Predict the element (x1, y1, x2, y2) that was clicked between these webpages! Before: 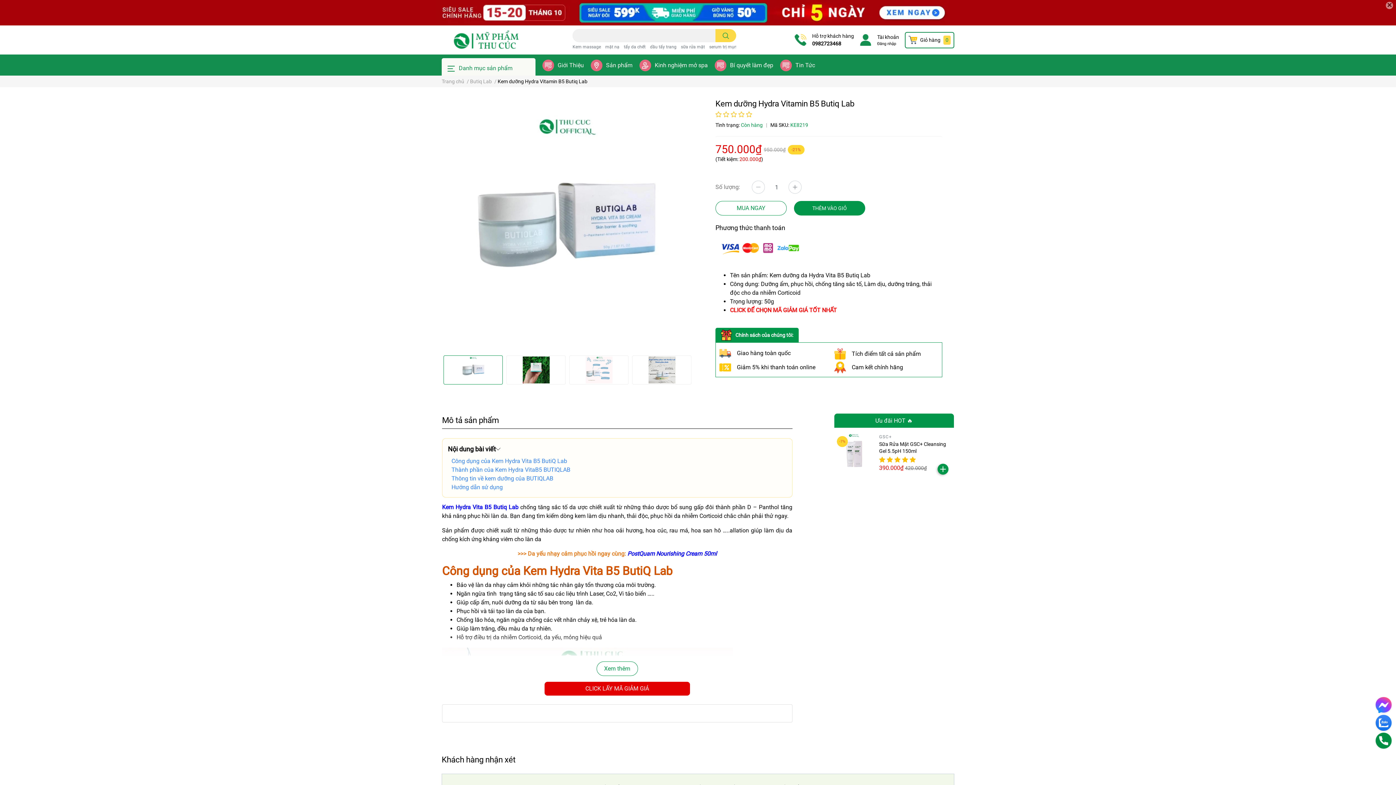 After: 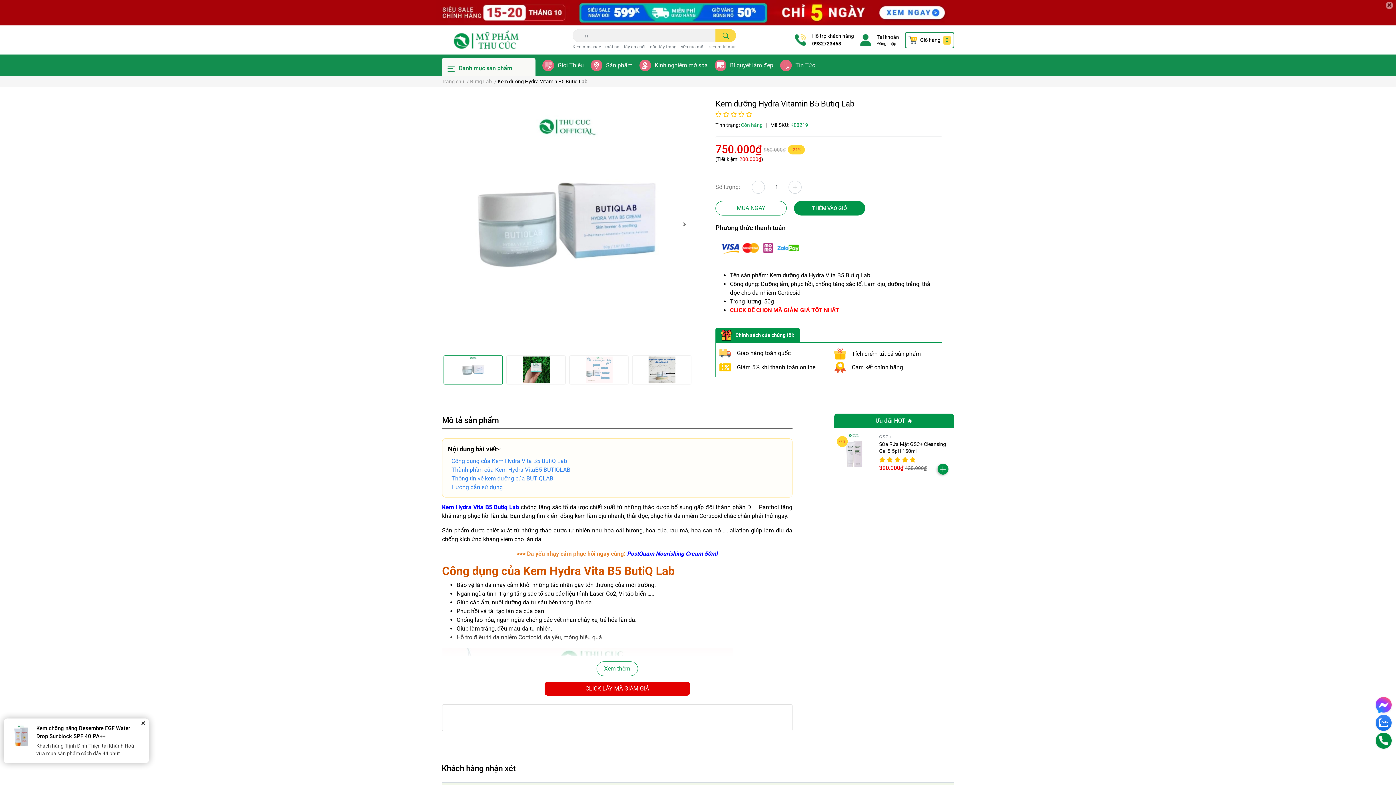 Action: bbox: (715, 243, 805, 250)